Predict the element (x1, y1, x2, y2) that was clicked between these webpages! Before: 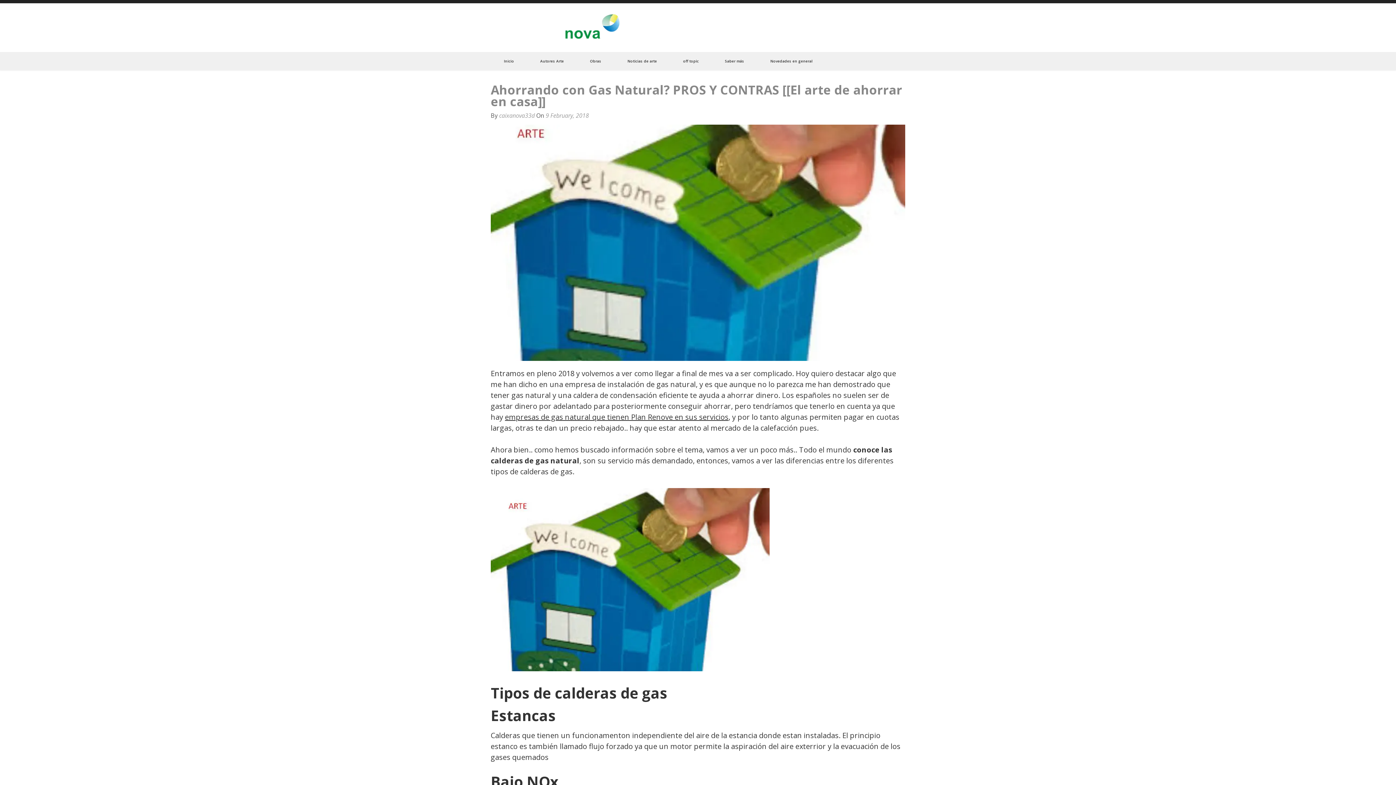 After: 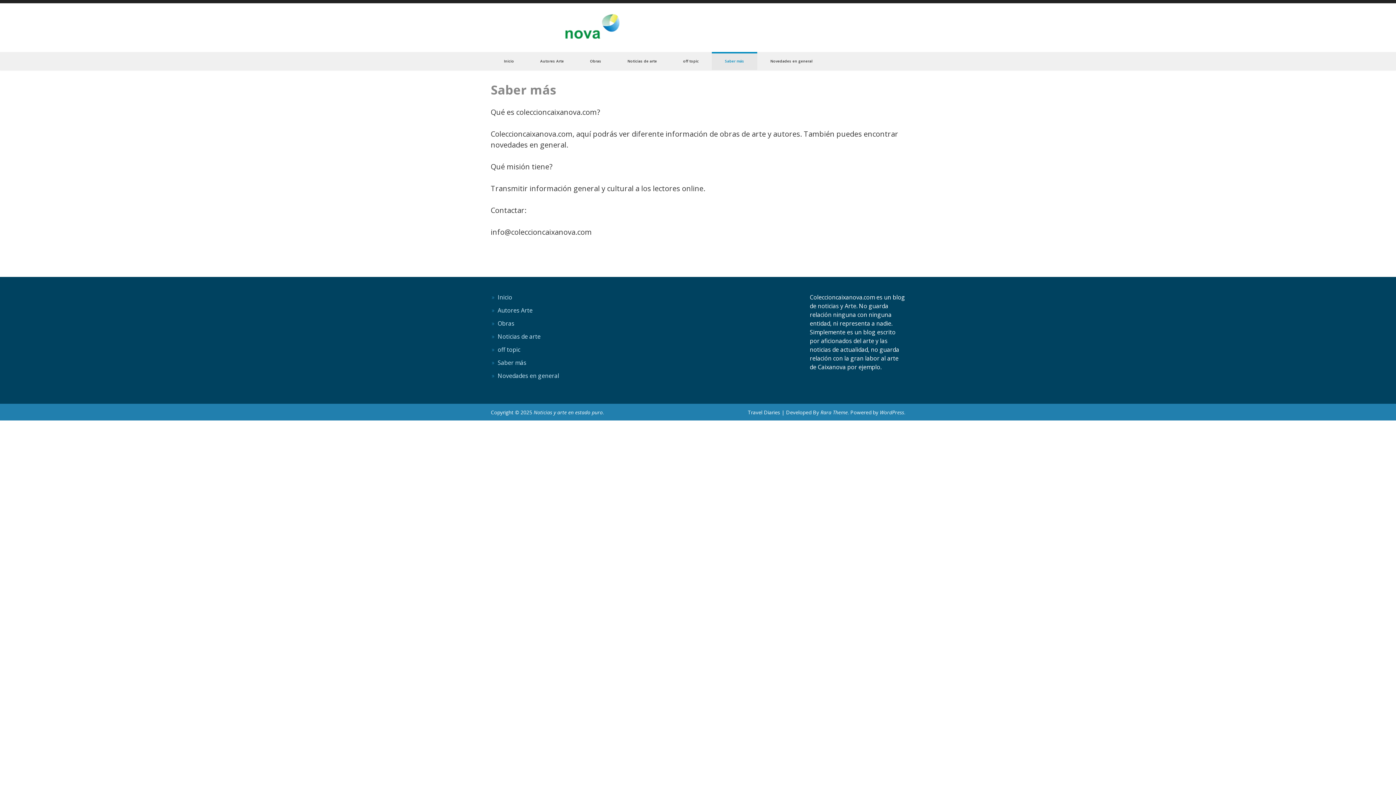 Action: bbox: (712, 52, 757, 70) label: Saber más